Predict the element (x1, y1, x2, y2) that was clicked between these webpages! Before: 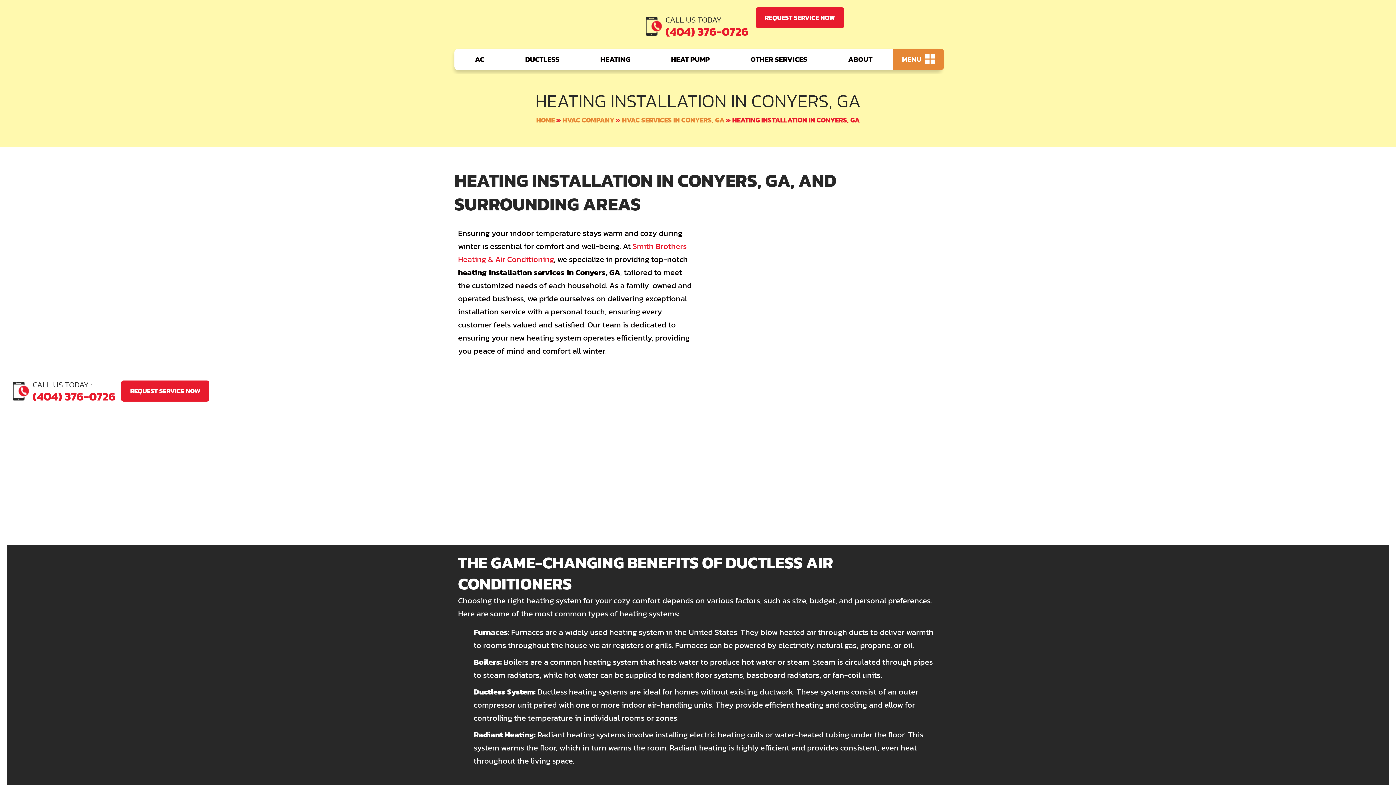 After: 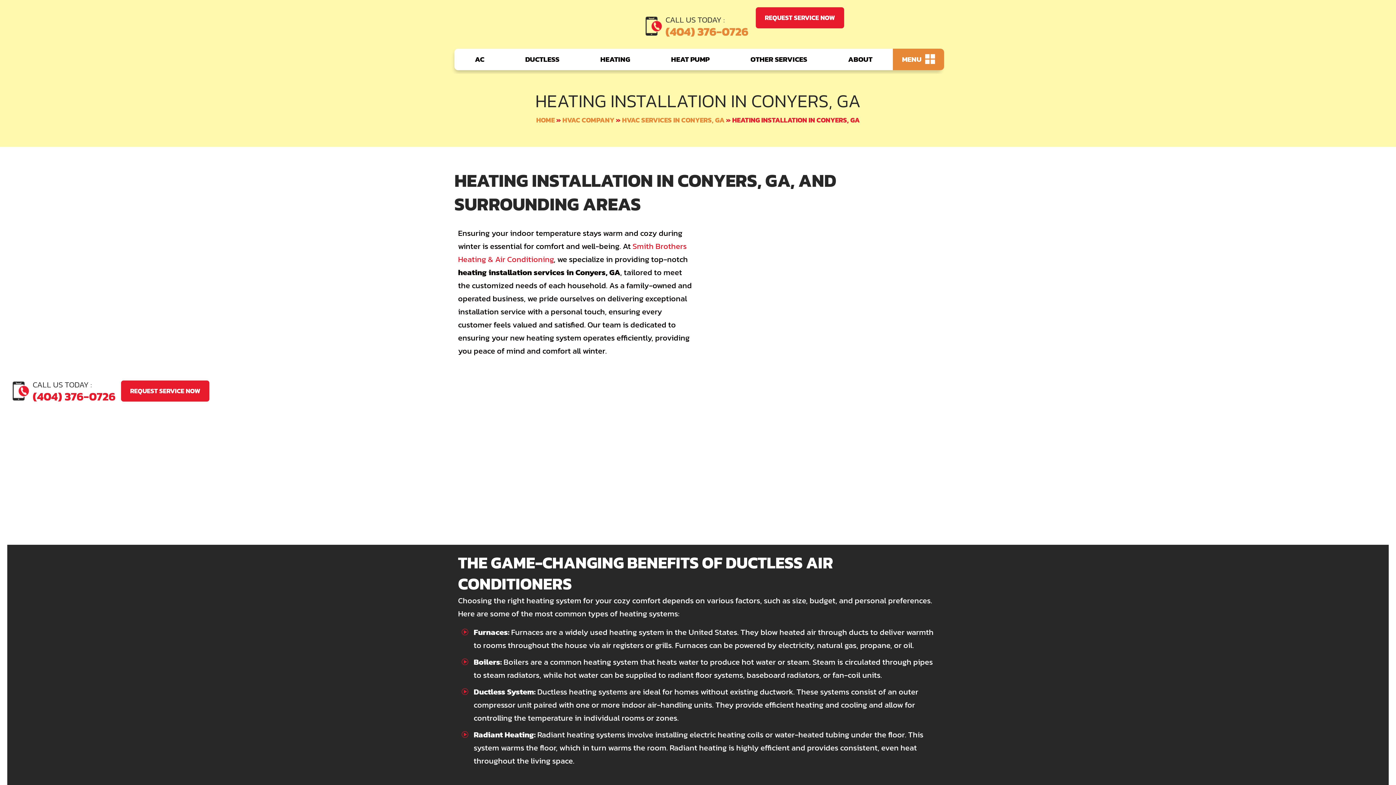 Action: label: (404) 376-0726 bbox: (665, 22, 748, 40)